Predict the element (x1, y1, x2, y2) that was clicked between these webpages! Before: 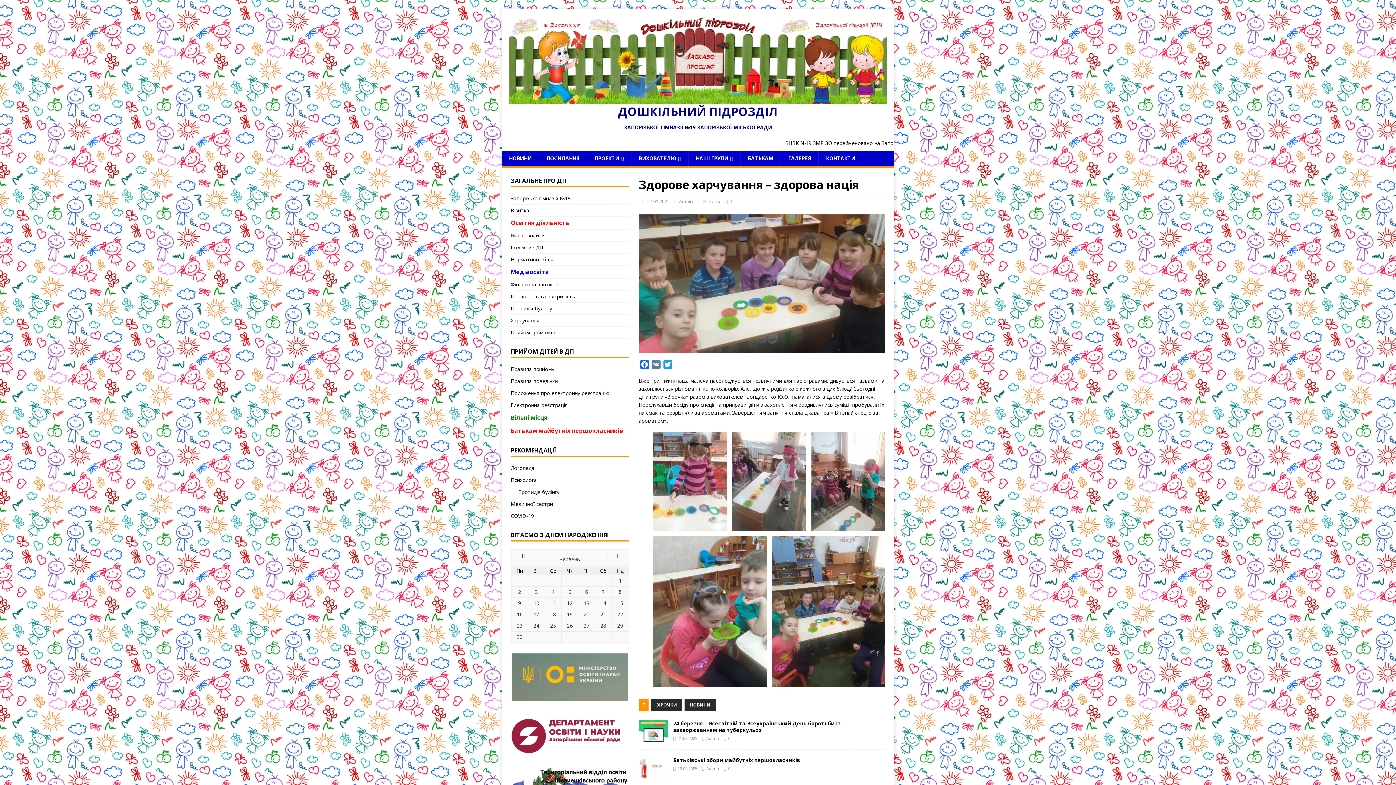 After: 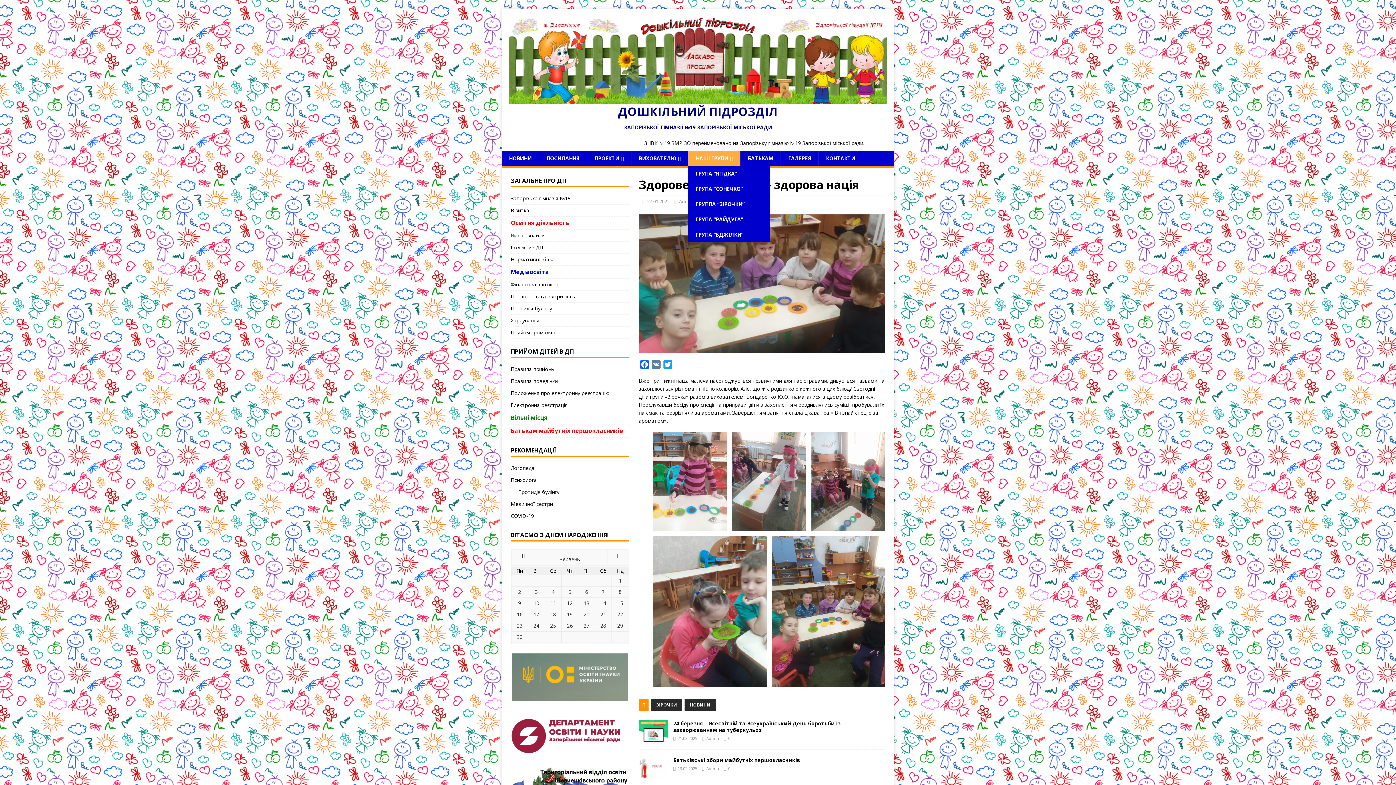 Action: label: НАШІ ГРУПИ bbox: (688, 150, 740, 166)